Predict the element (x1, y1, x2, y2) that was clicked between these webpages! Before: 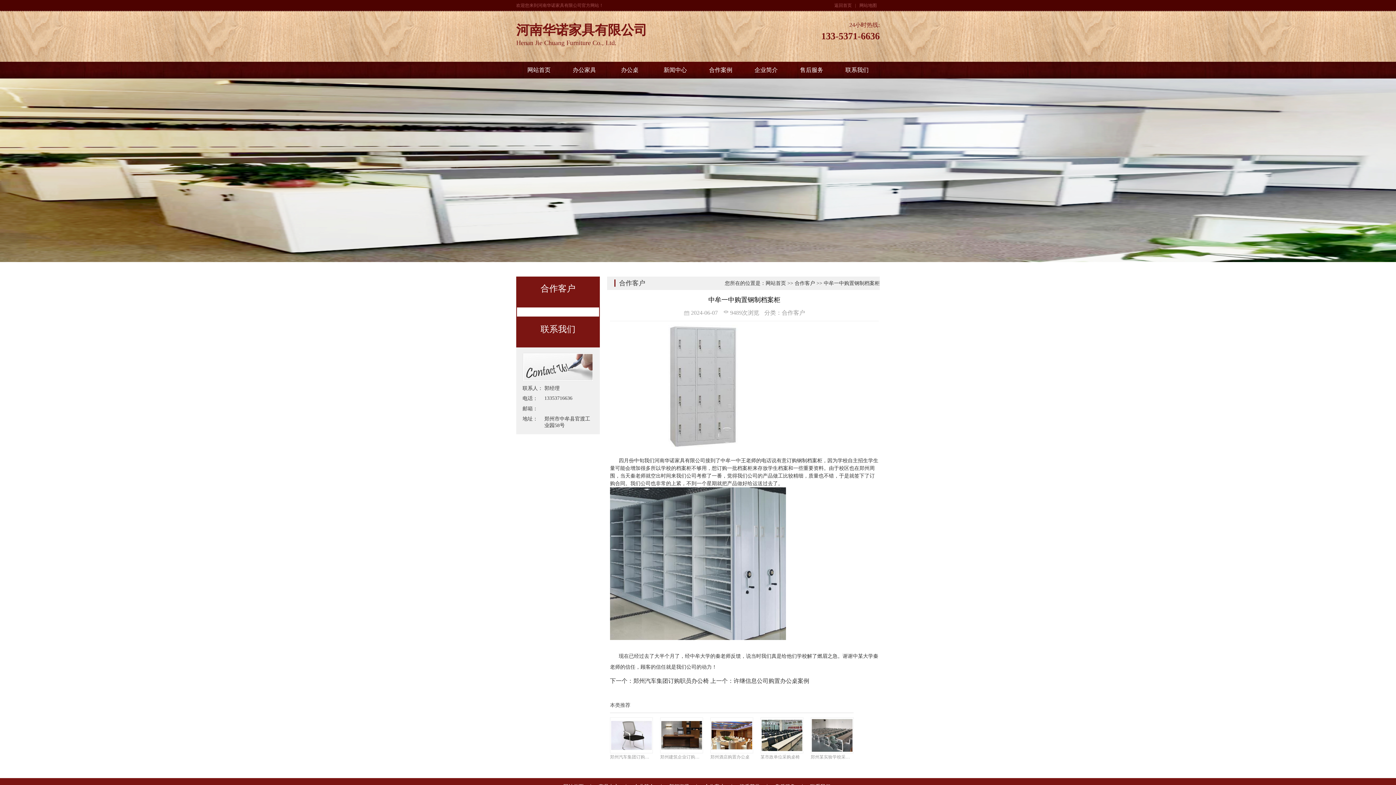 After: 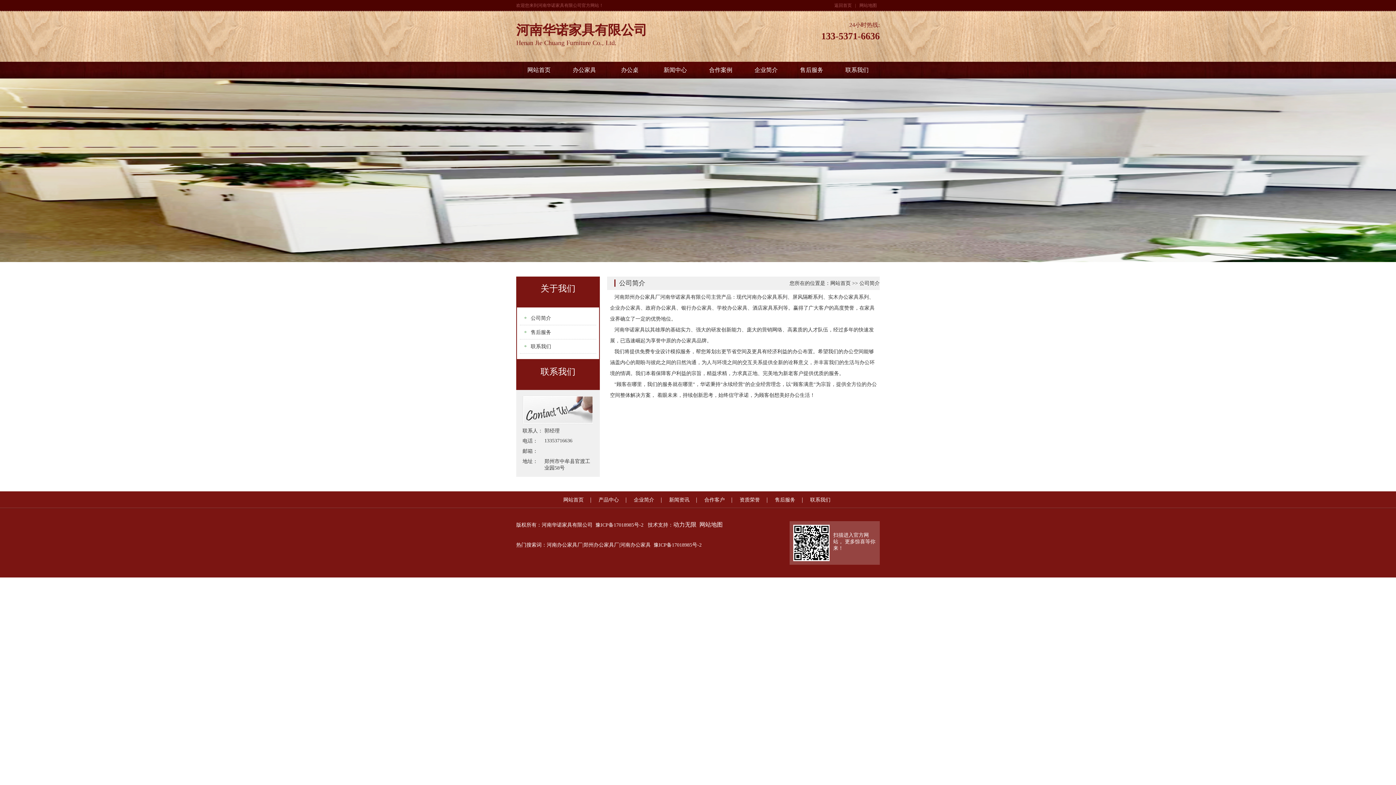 Action: label: 企业简介 bbox: (743, 61, 789, 78)